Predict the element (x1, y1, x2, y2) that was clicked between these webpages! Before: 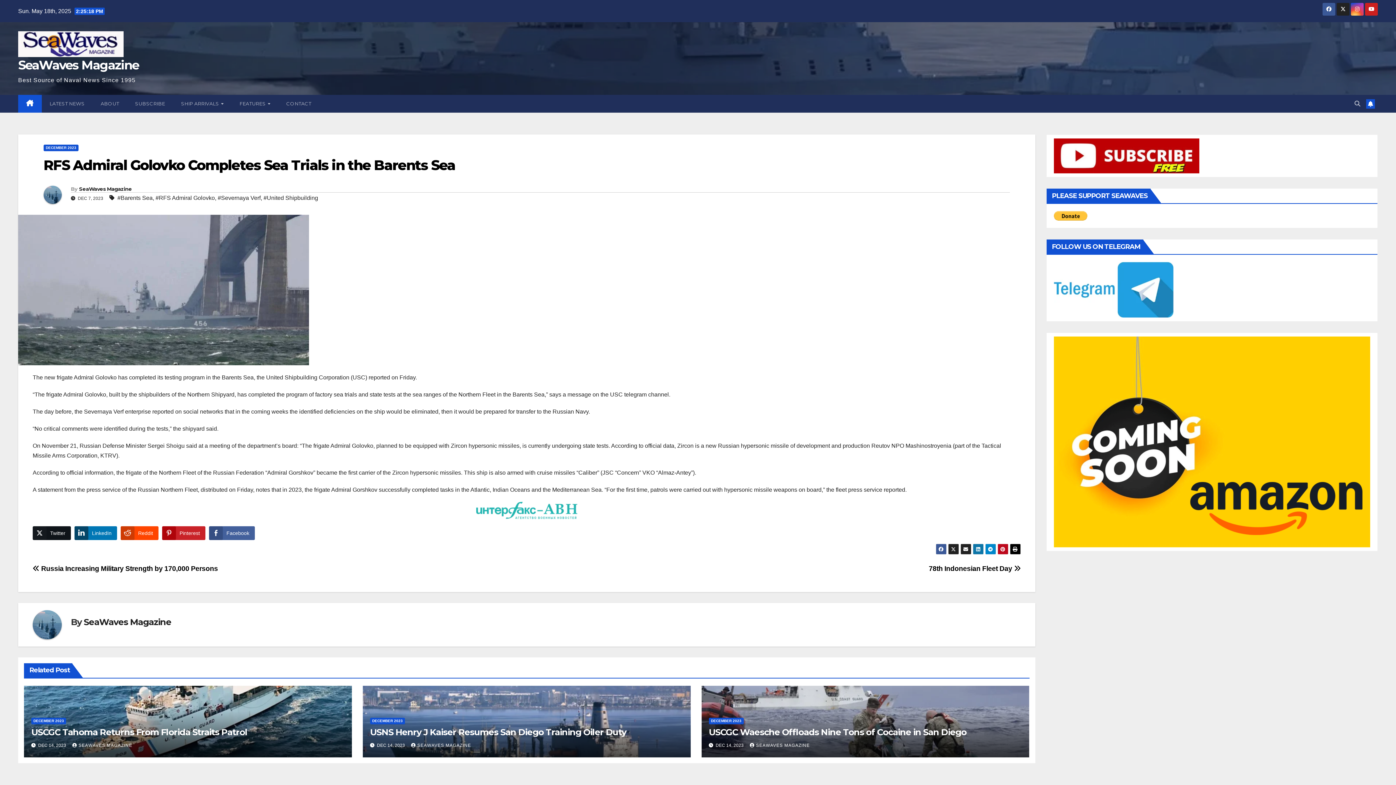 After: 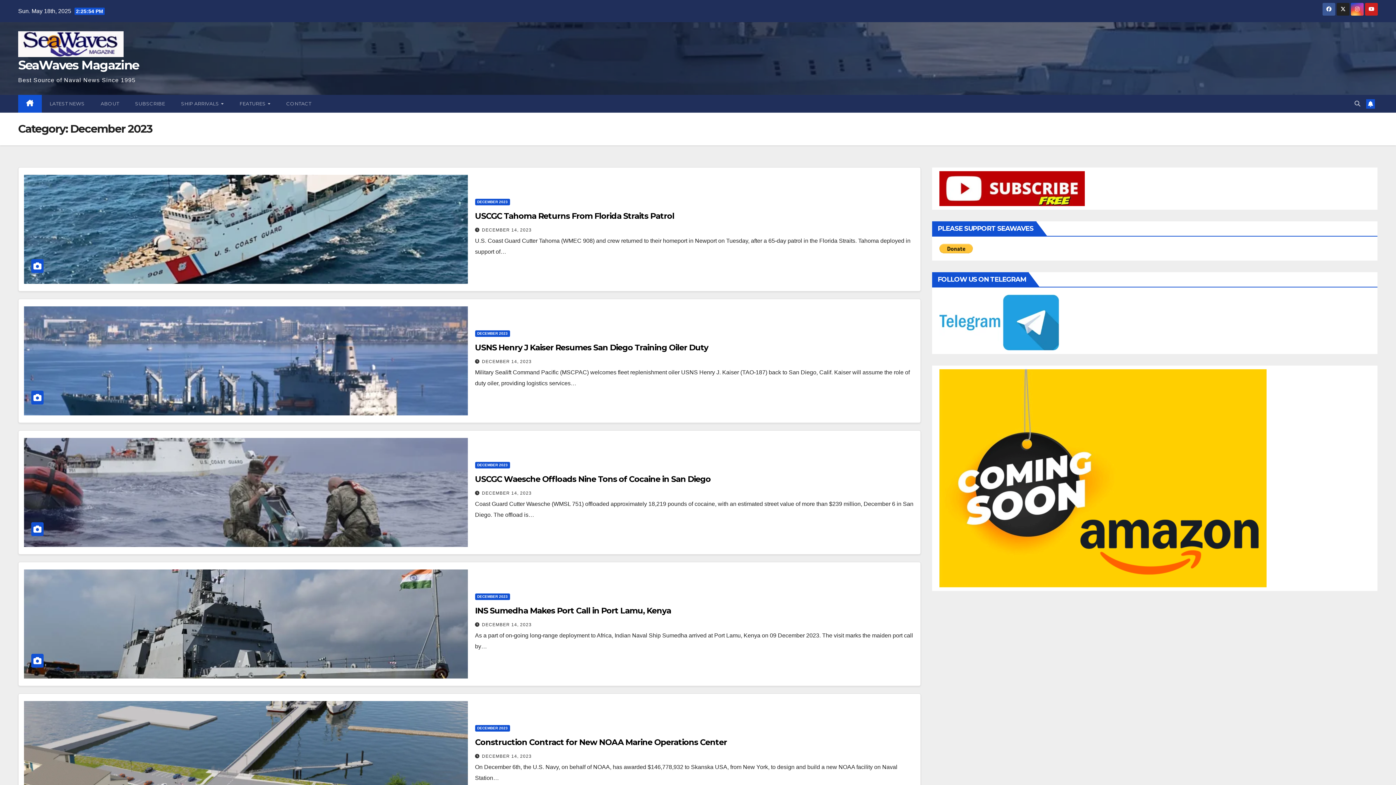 Action: label: DECEMBER 2023 bbox: (370, 718, 405, 724)